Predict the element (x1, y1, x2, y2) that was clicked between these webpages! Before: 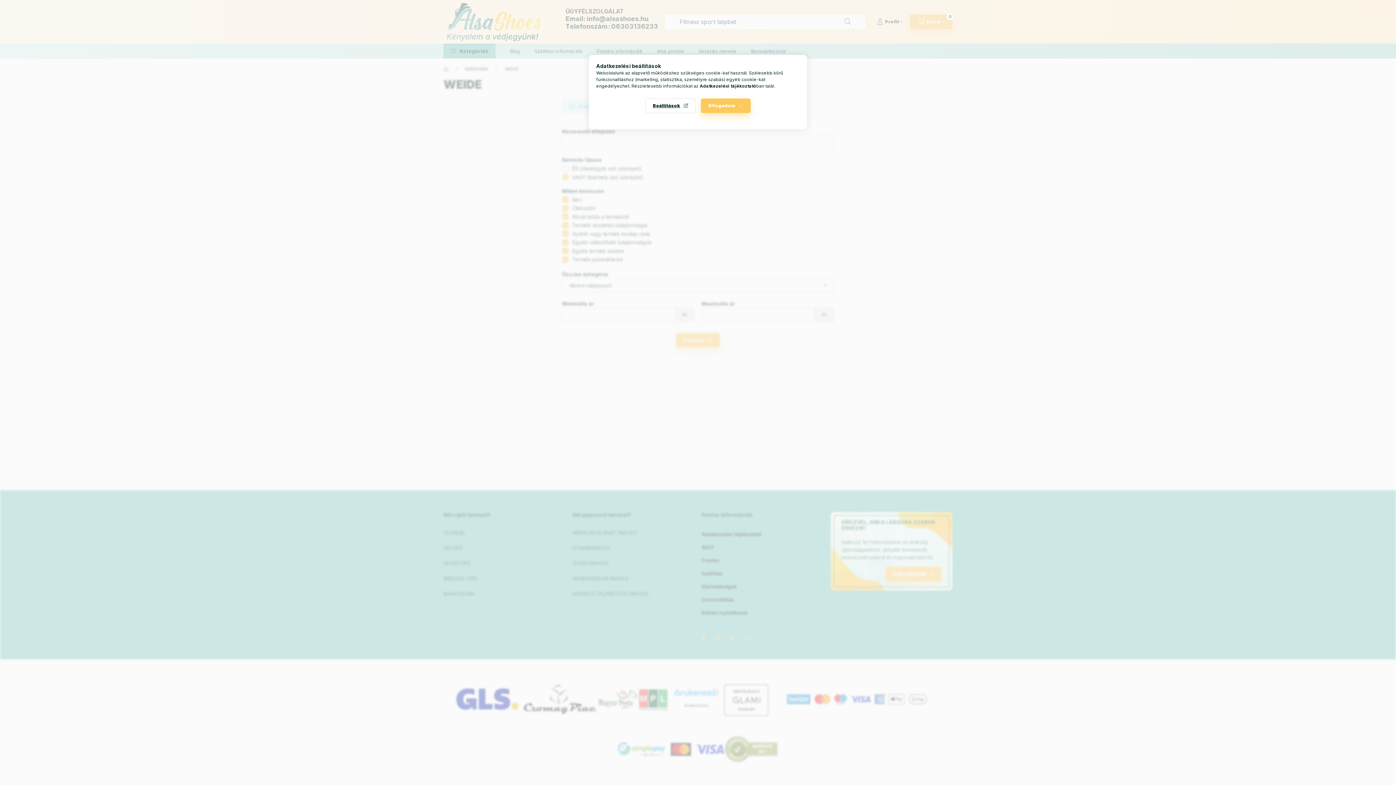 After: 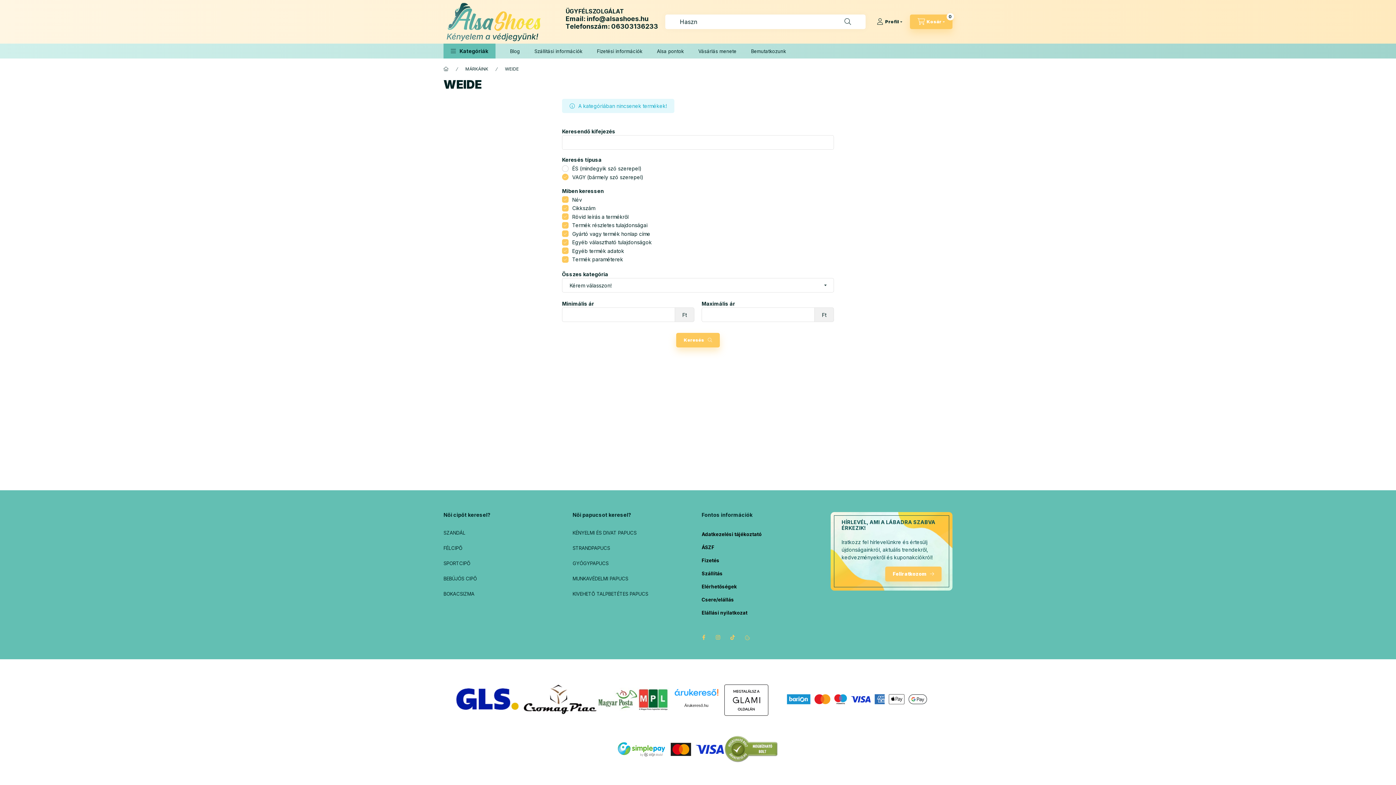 Action: bbox: (701, 98, 750, 113) label: Elfogadom